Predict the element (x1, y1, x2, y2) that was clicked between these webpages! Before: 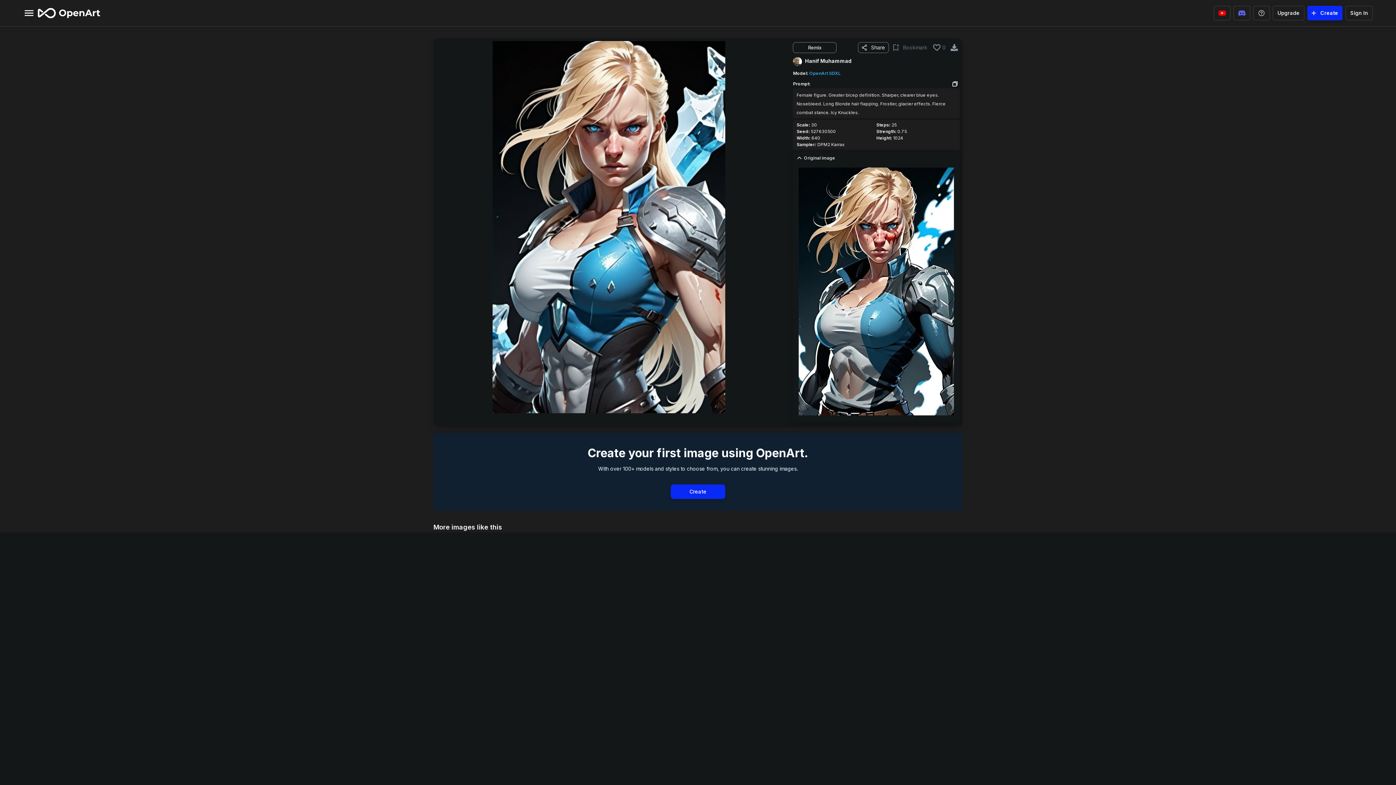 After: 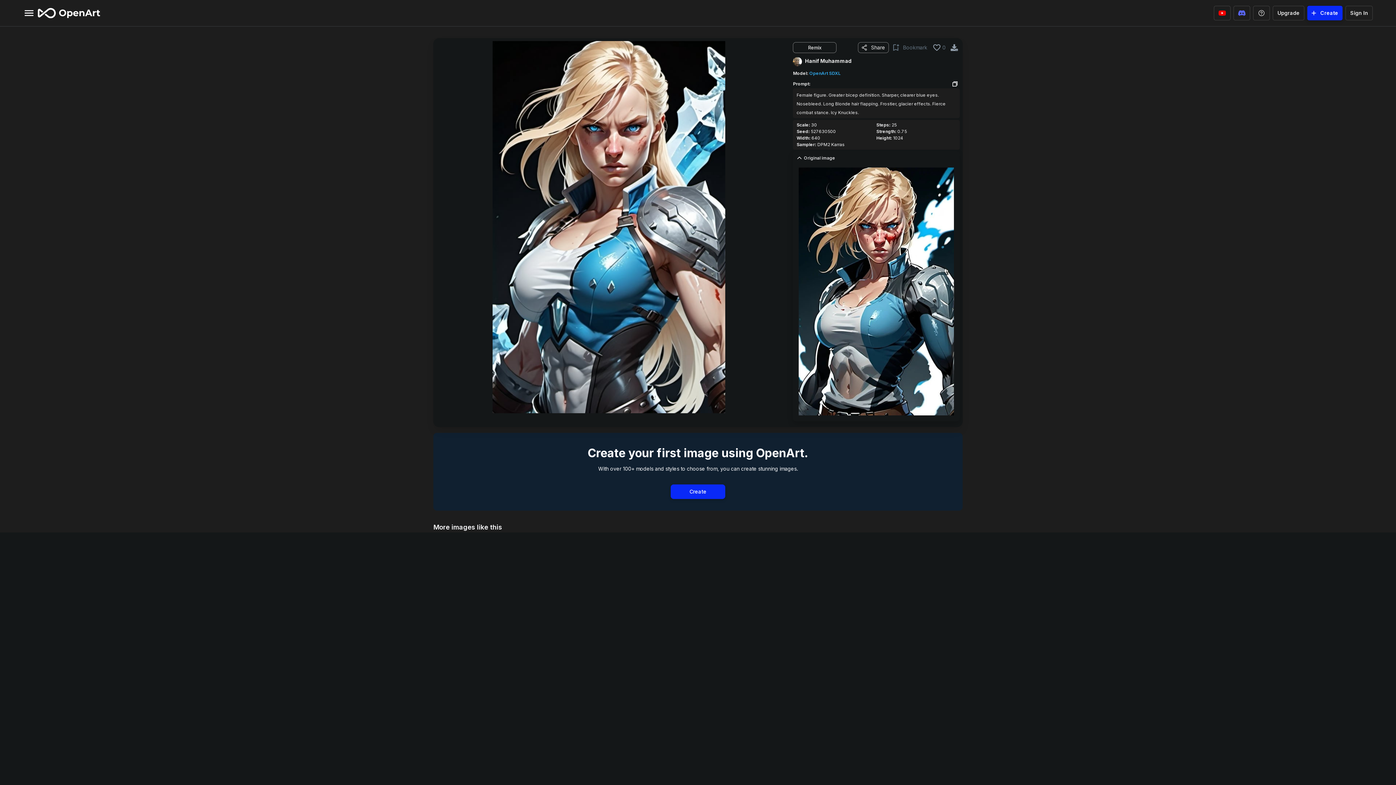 Action: label: Original image bbox: (793, 151, 959, 164)